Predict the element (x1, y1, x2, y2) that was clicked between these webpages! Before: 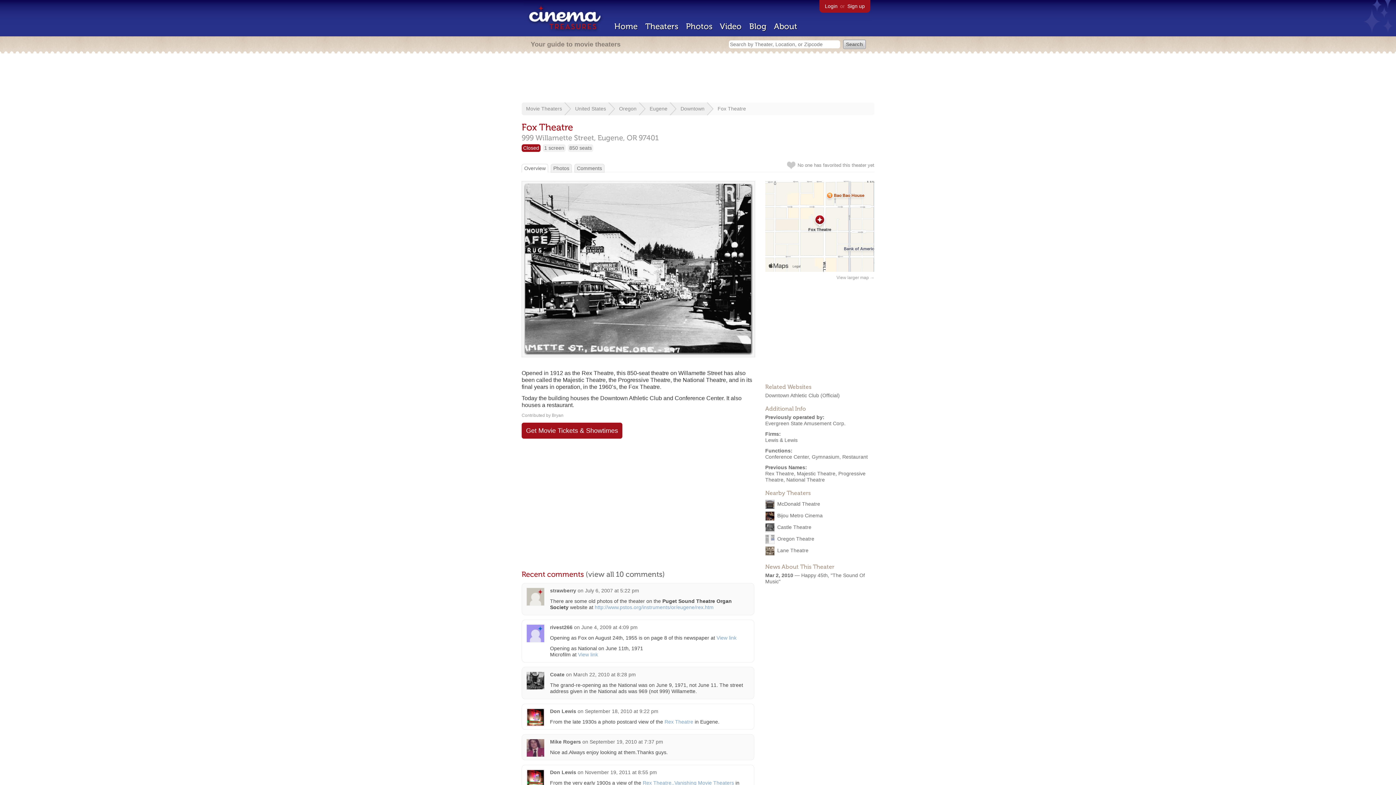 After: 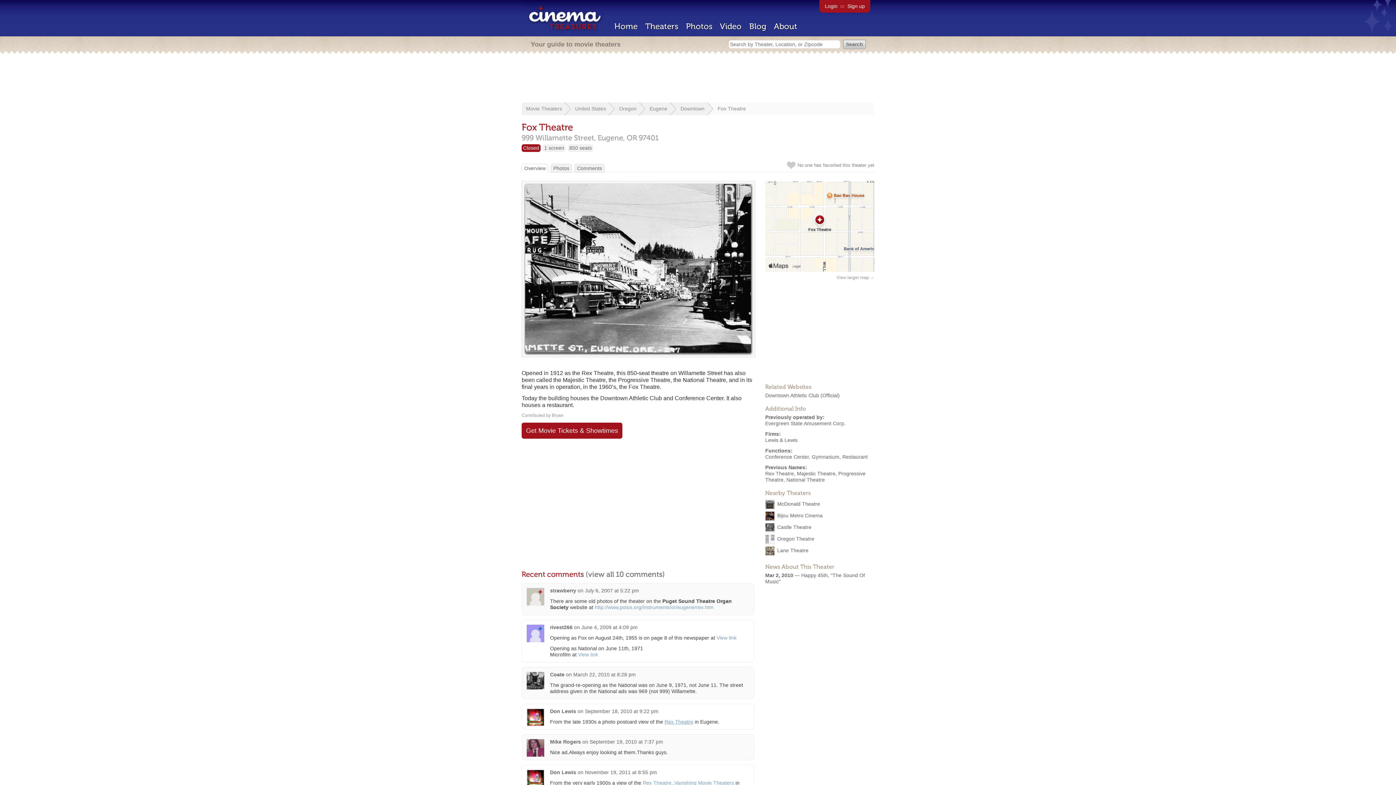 Action: bbox: (664, 719, 693, 725) label: Rex Theatre